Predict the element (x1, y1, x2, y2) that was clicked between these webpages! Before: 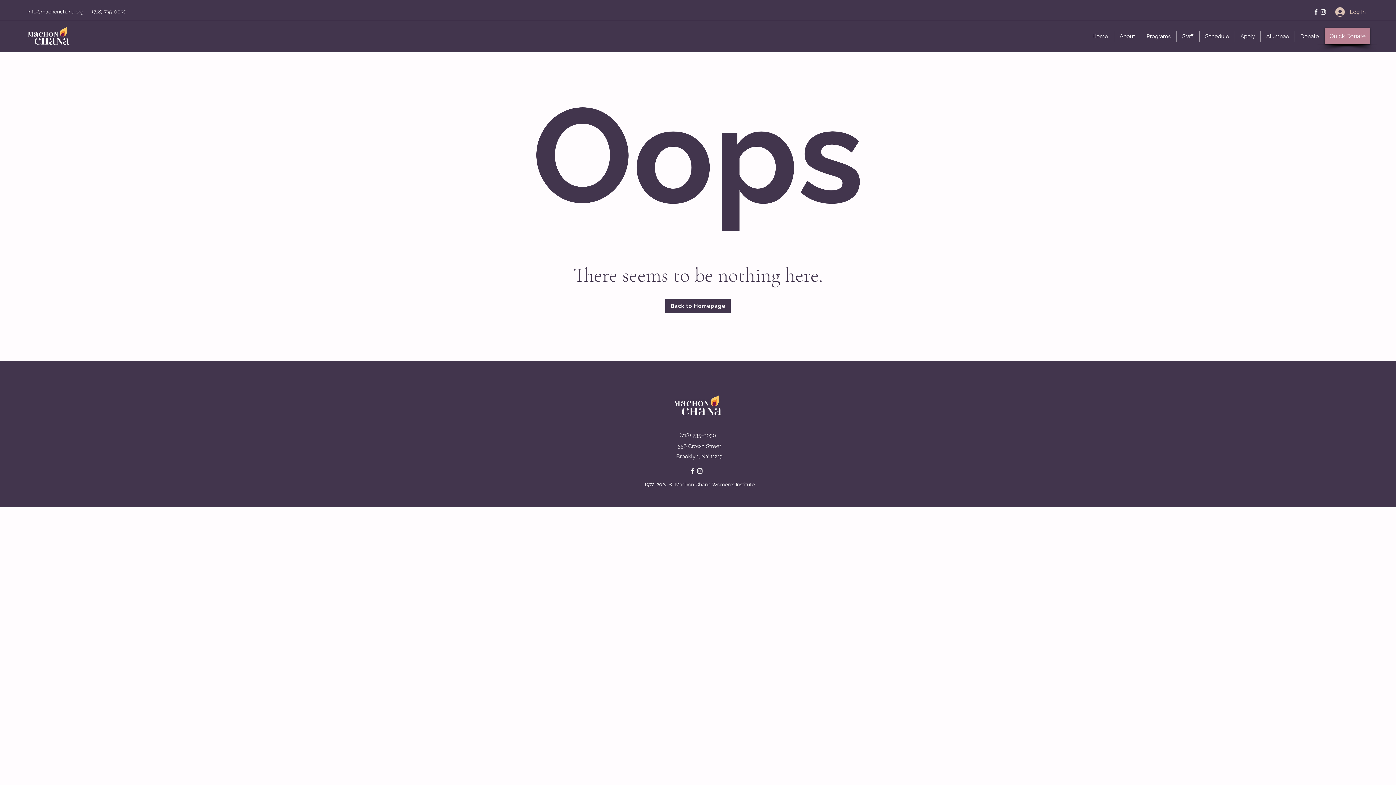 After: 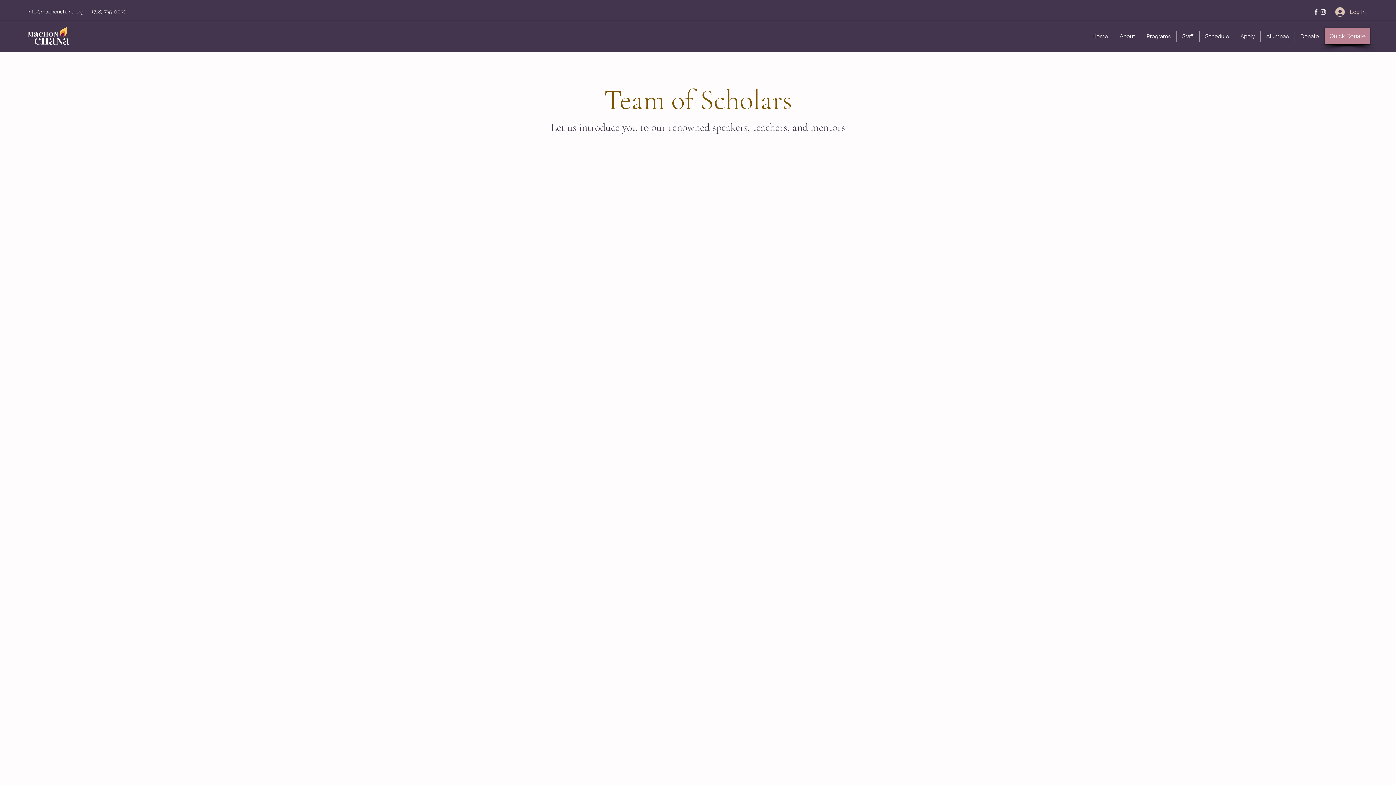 Action: label: Staff bbox: (1177, 30, 1199, 41)